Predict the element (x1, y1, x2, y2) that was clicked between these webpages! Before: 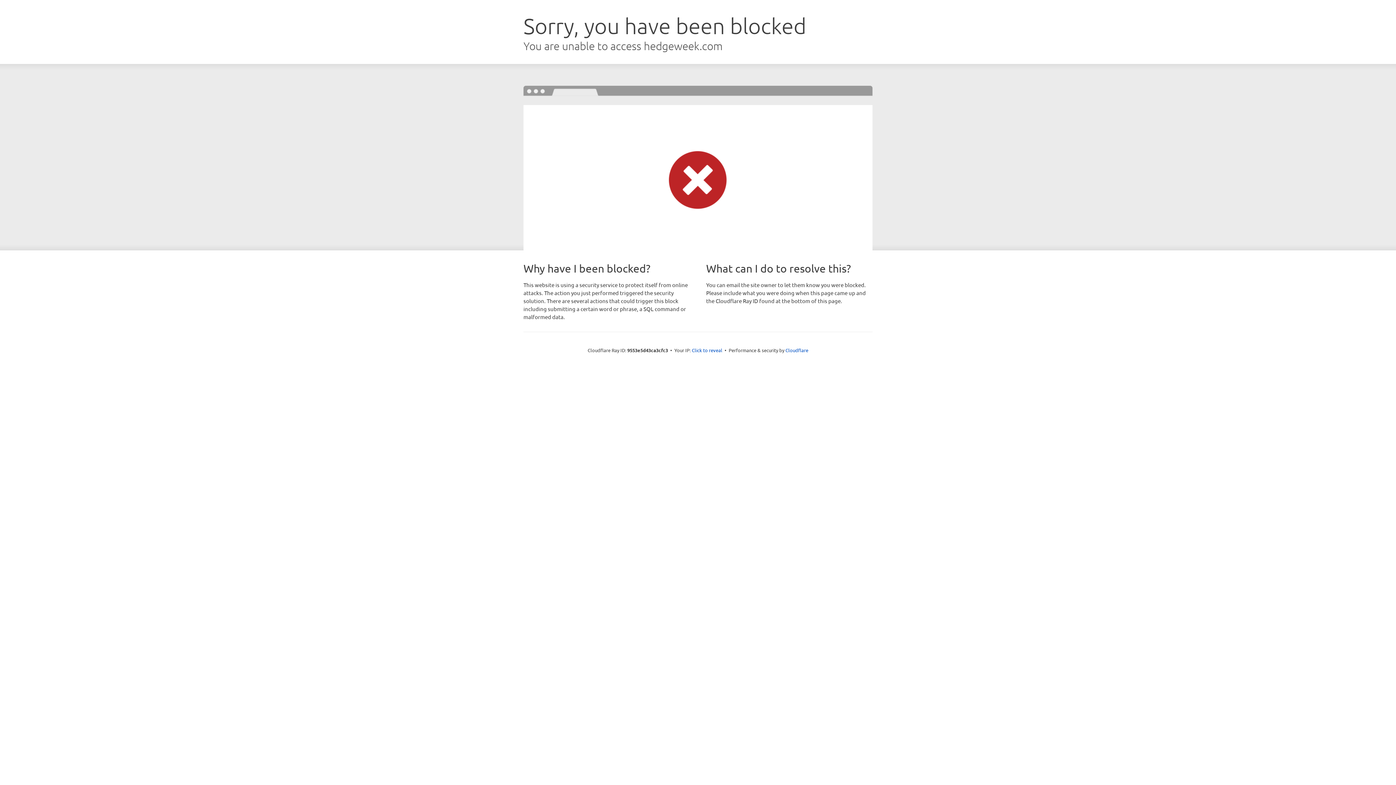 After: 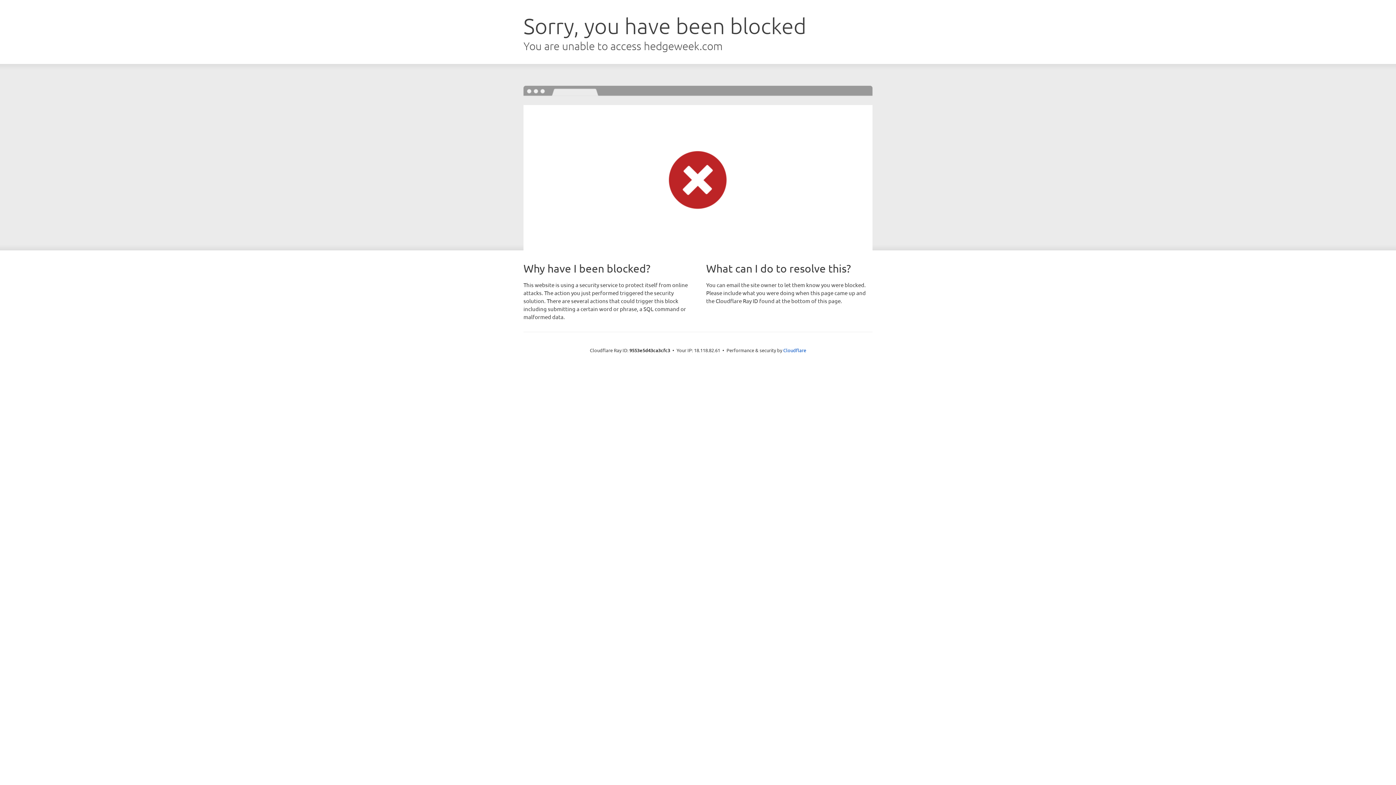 Action: bbox: (692, 346, 722, 353) label: Click to reveal